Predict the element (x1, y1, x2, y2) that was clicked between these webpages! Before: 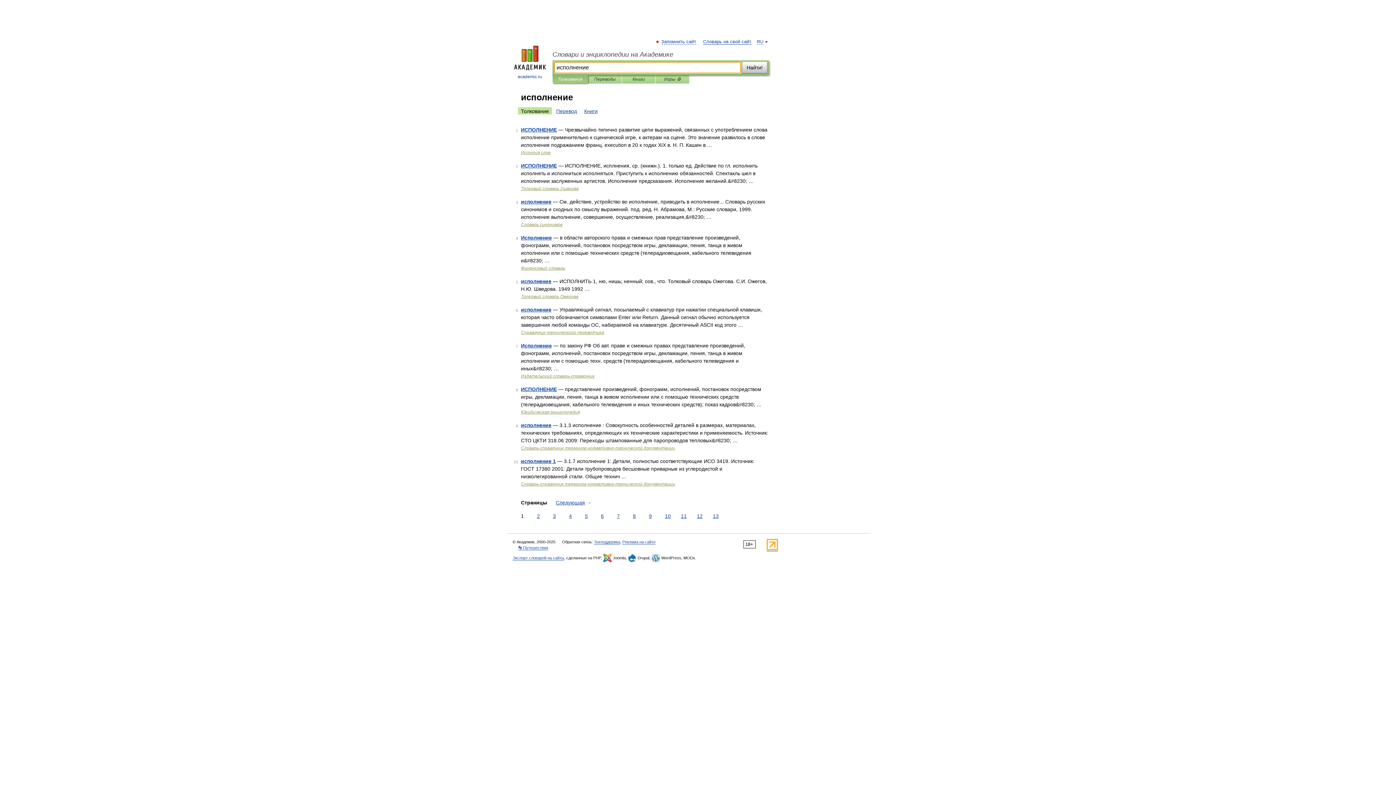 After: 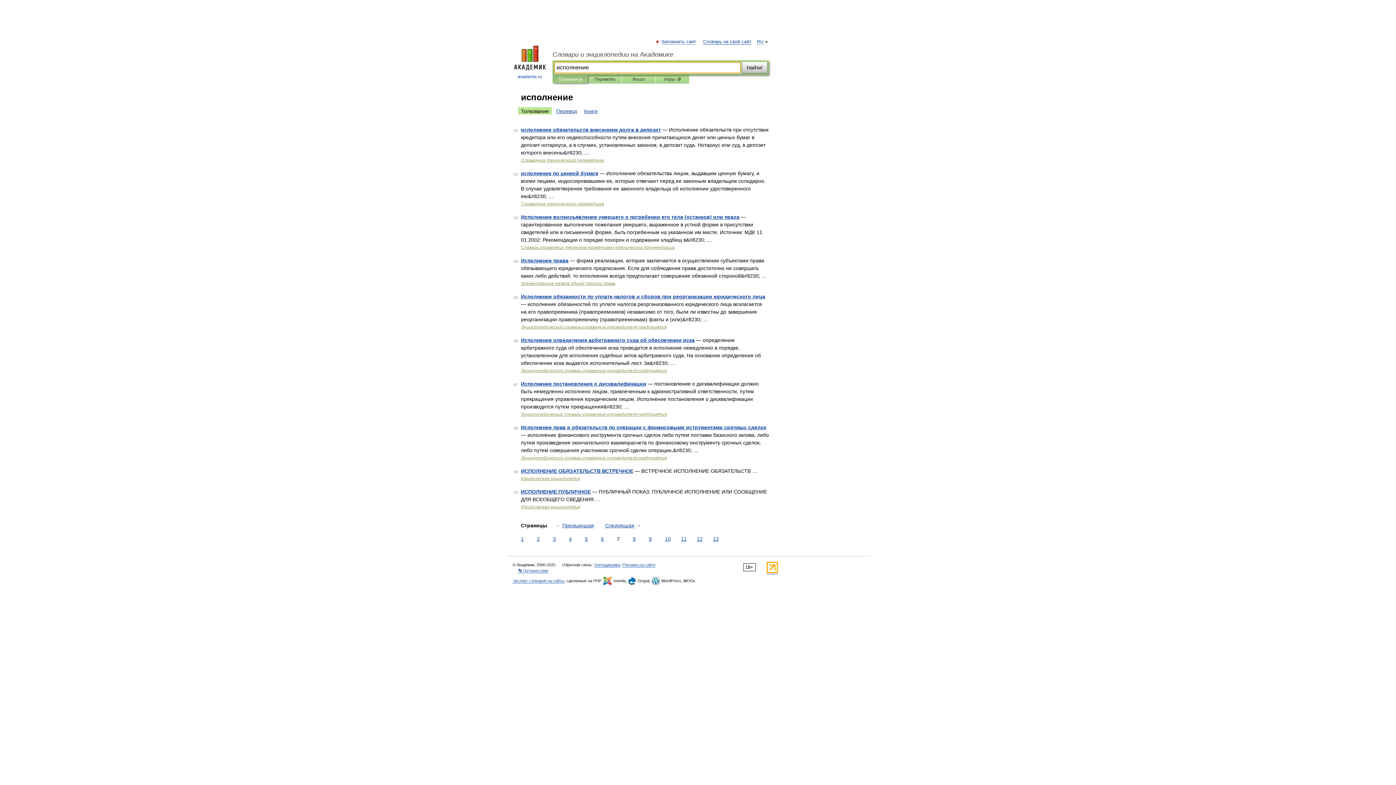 Action: bbox: (615, 512, 621, 520) label: 7